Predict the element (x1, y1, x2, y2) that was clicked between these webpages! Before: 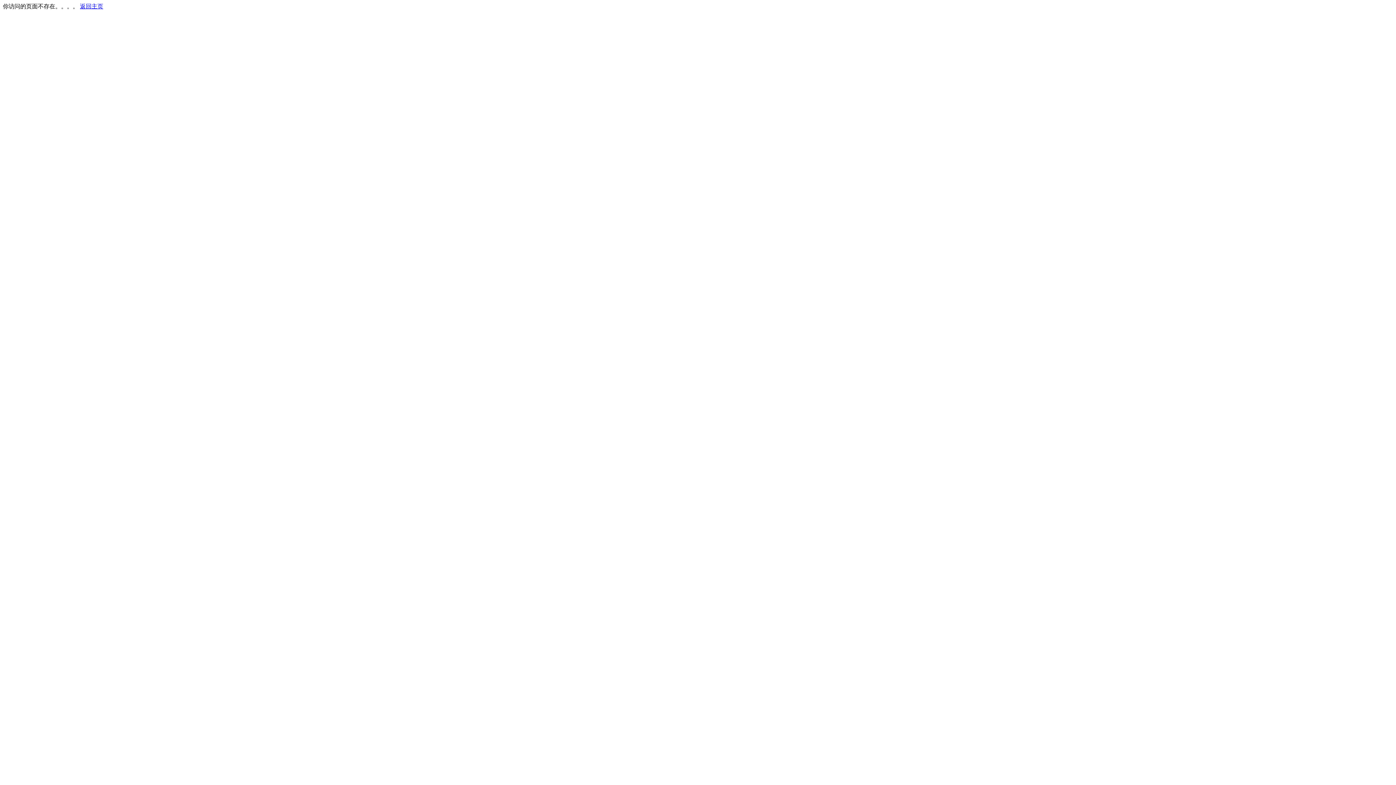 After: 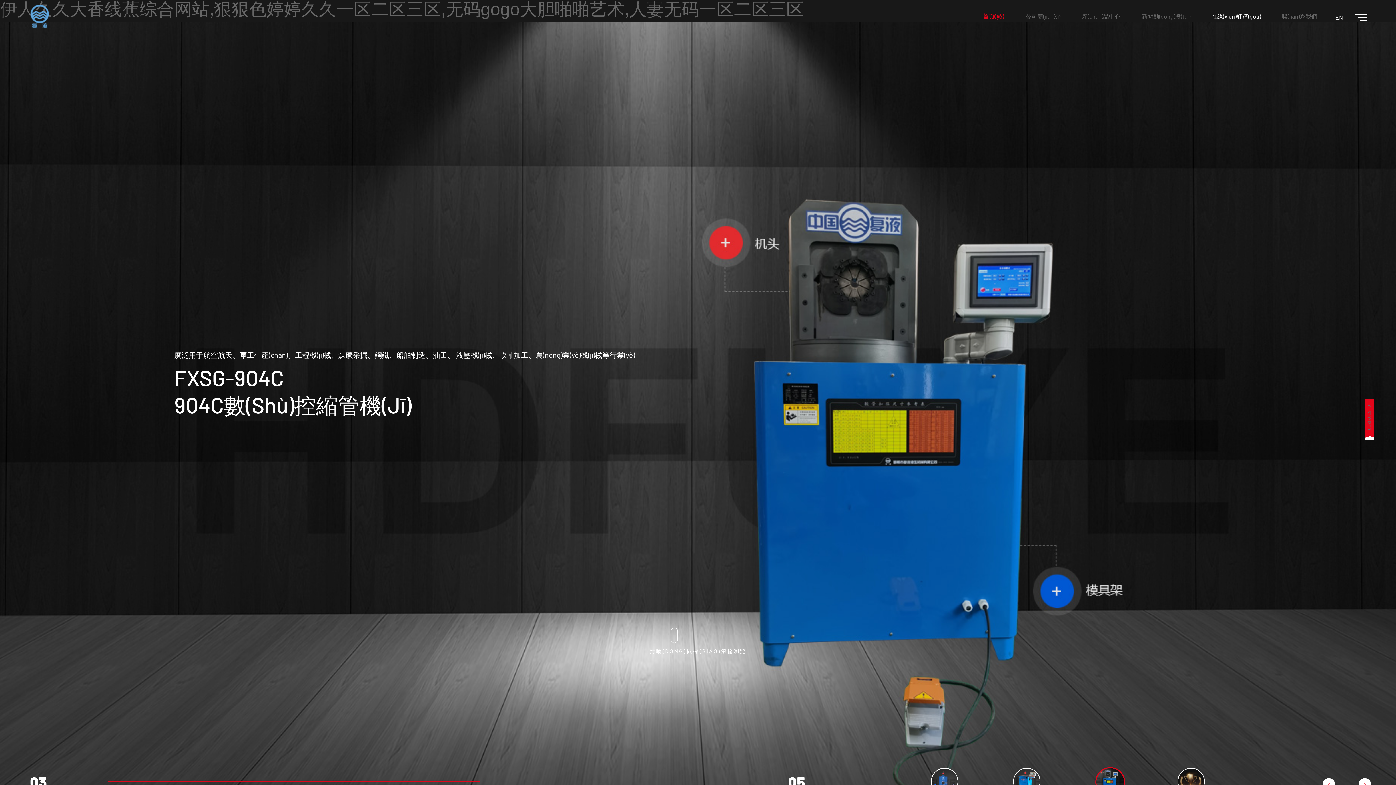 Action: label: 返回主页 bbox: (80, 3, 103, 9)